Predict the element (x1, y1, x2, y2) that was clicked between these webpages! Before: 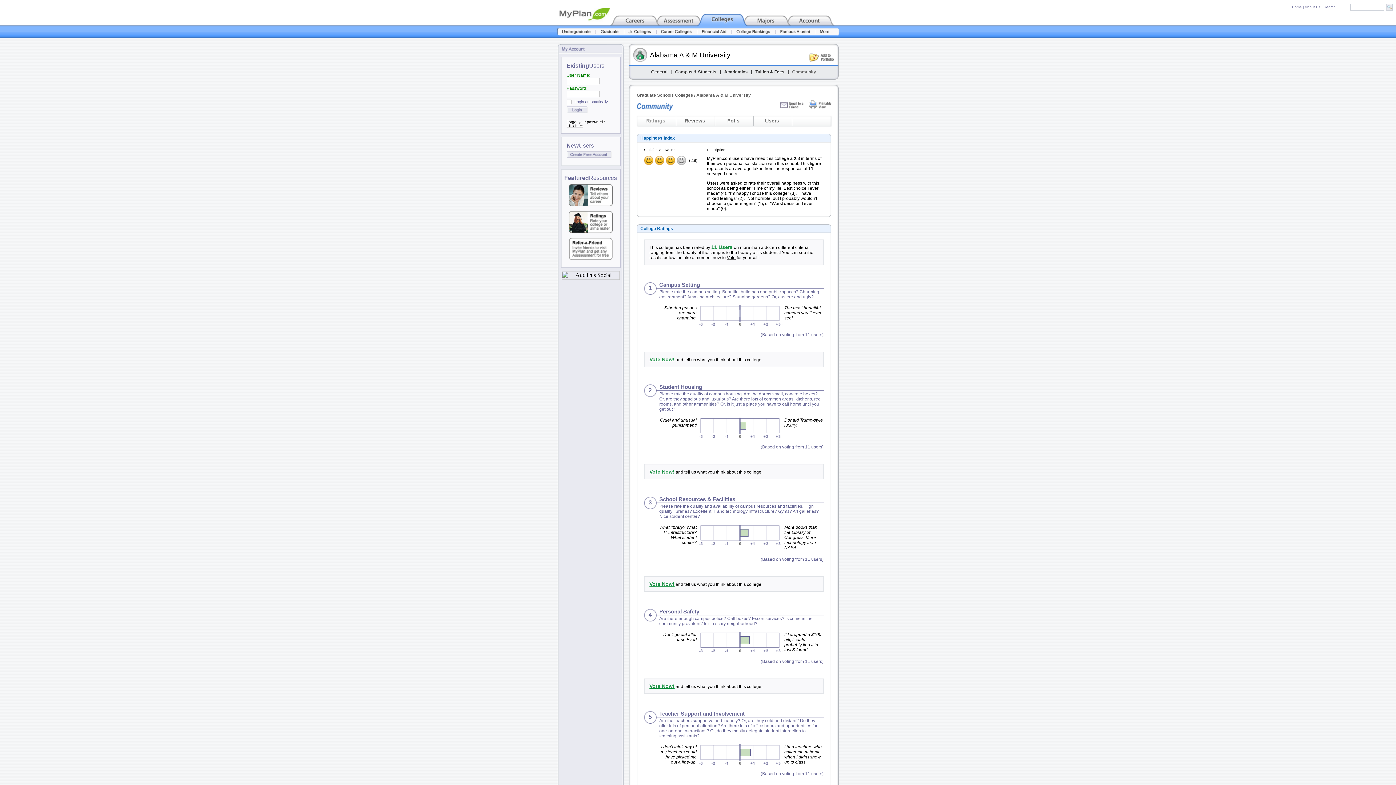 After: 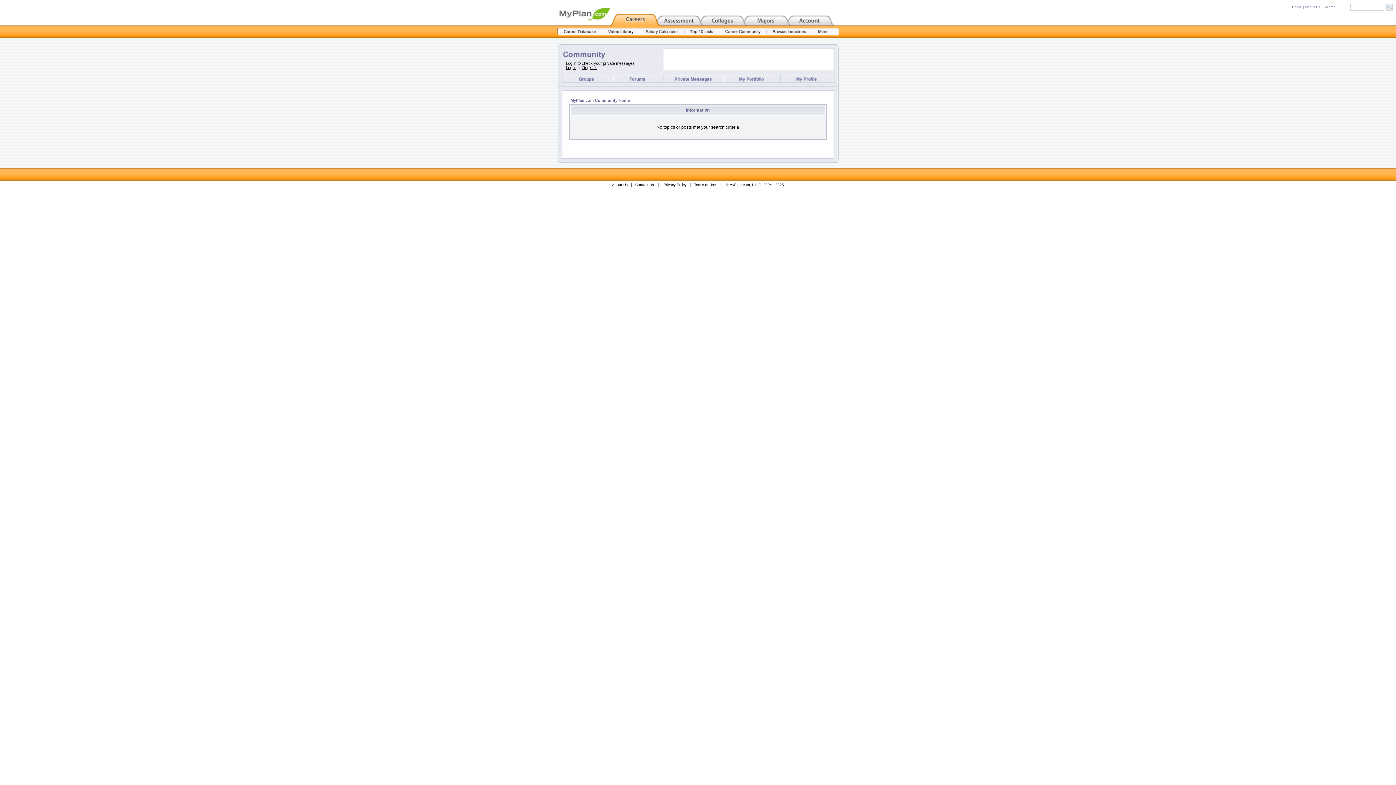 Action: bbox: (568, 201, 612, 207)